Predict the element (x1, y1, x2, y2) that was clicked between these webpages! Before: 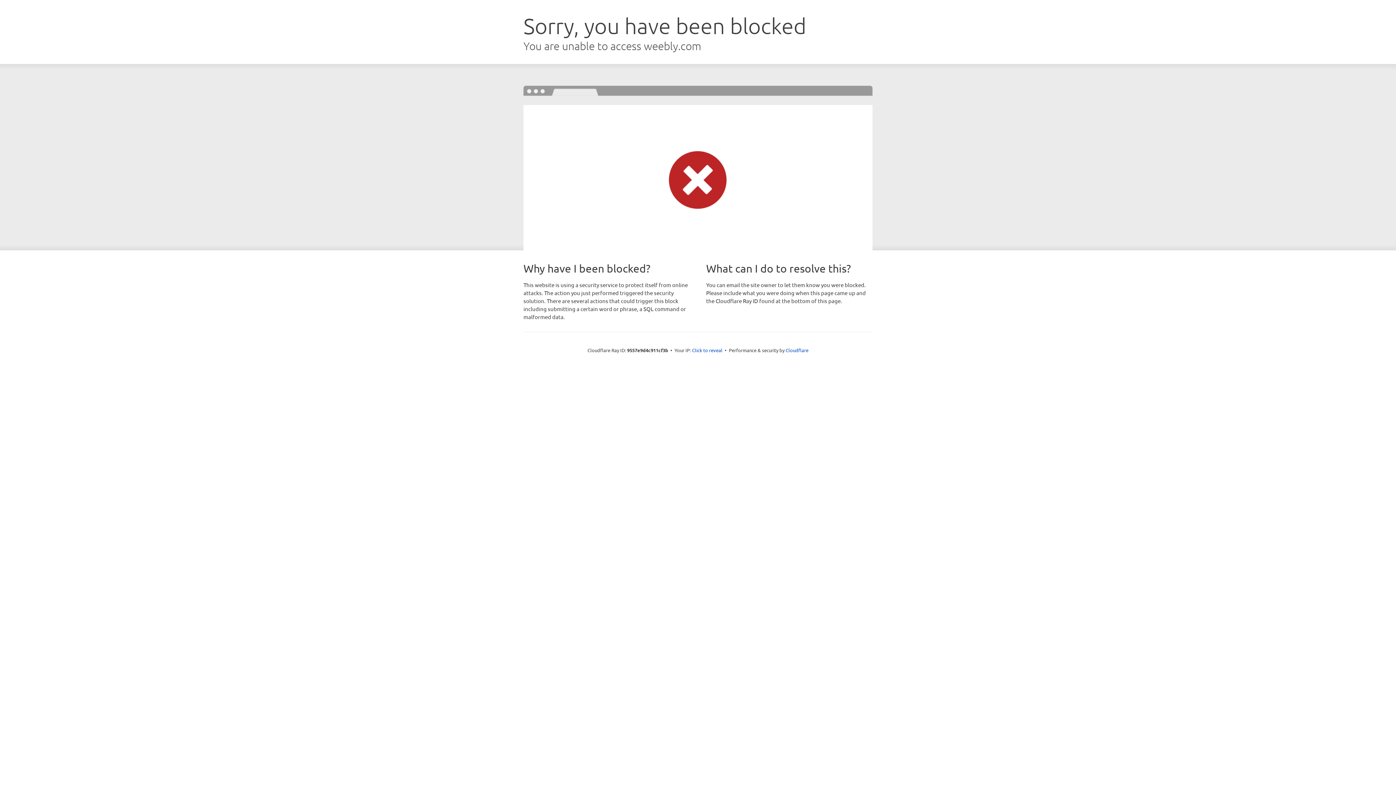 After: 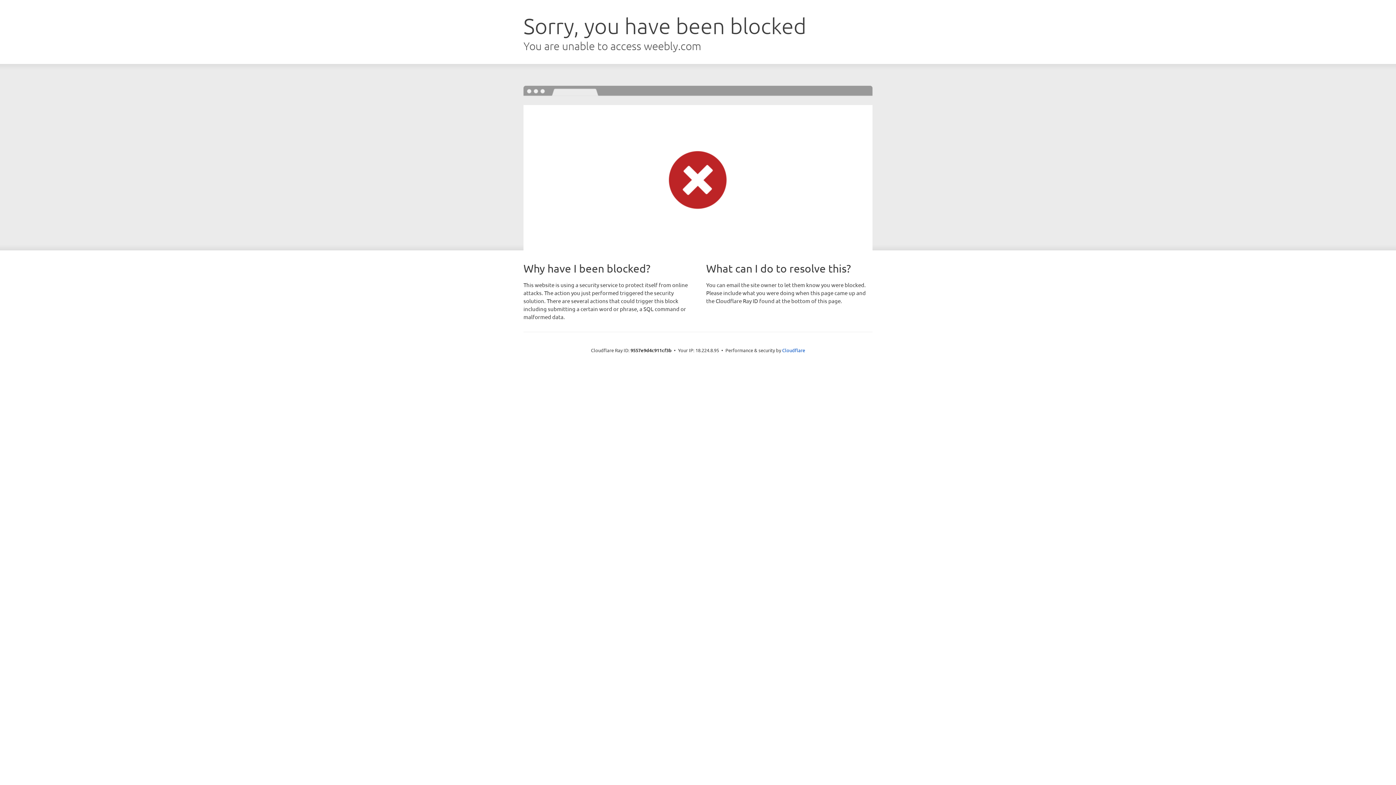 Action: bbox: (692, 346, 722, 353) label: Click to reveal